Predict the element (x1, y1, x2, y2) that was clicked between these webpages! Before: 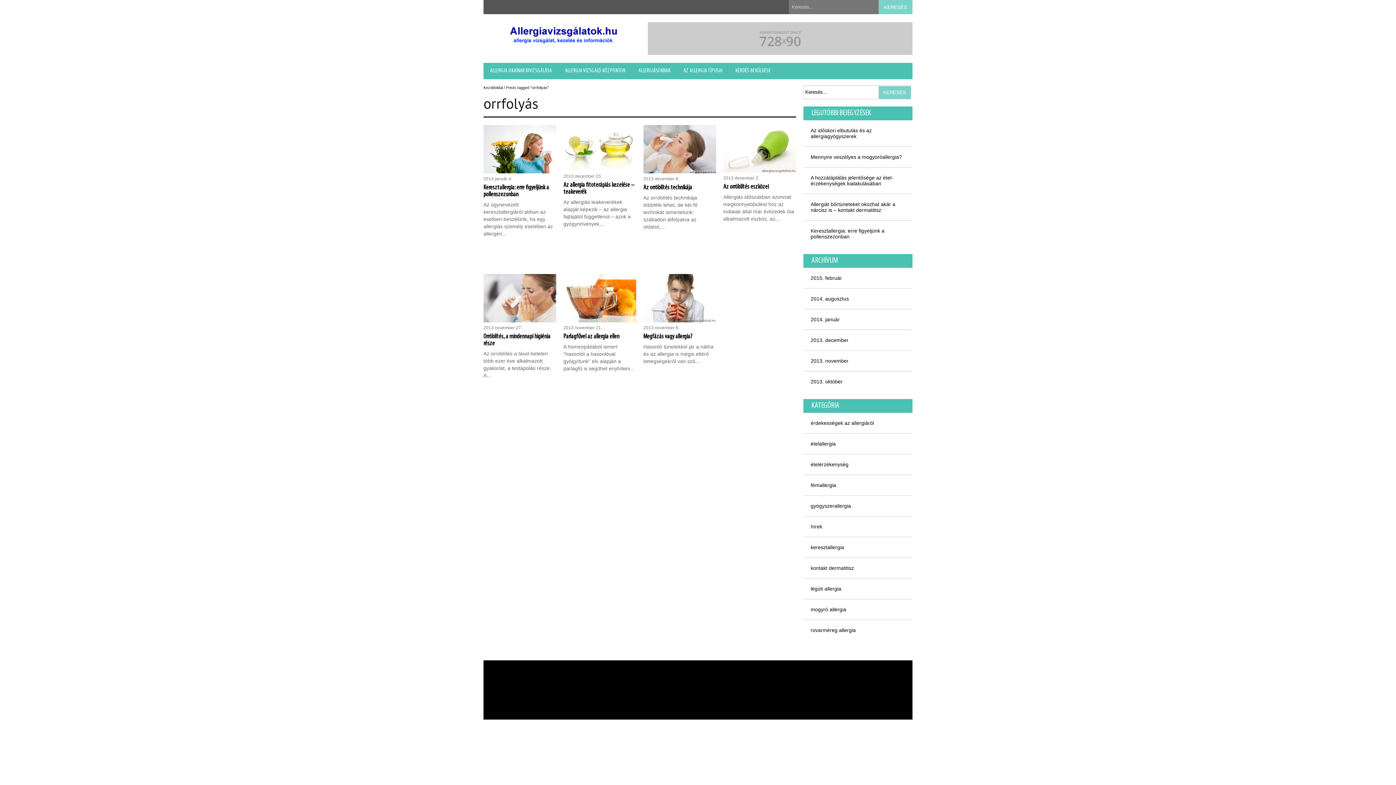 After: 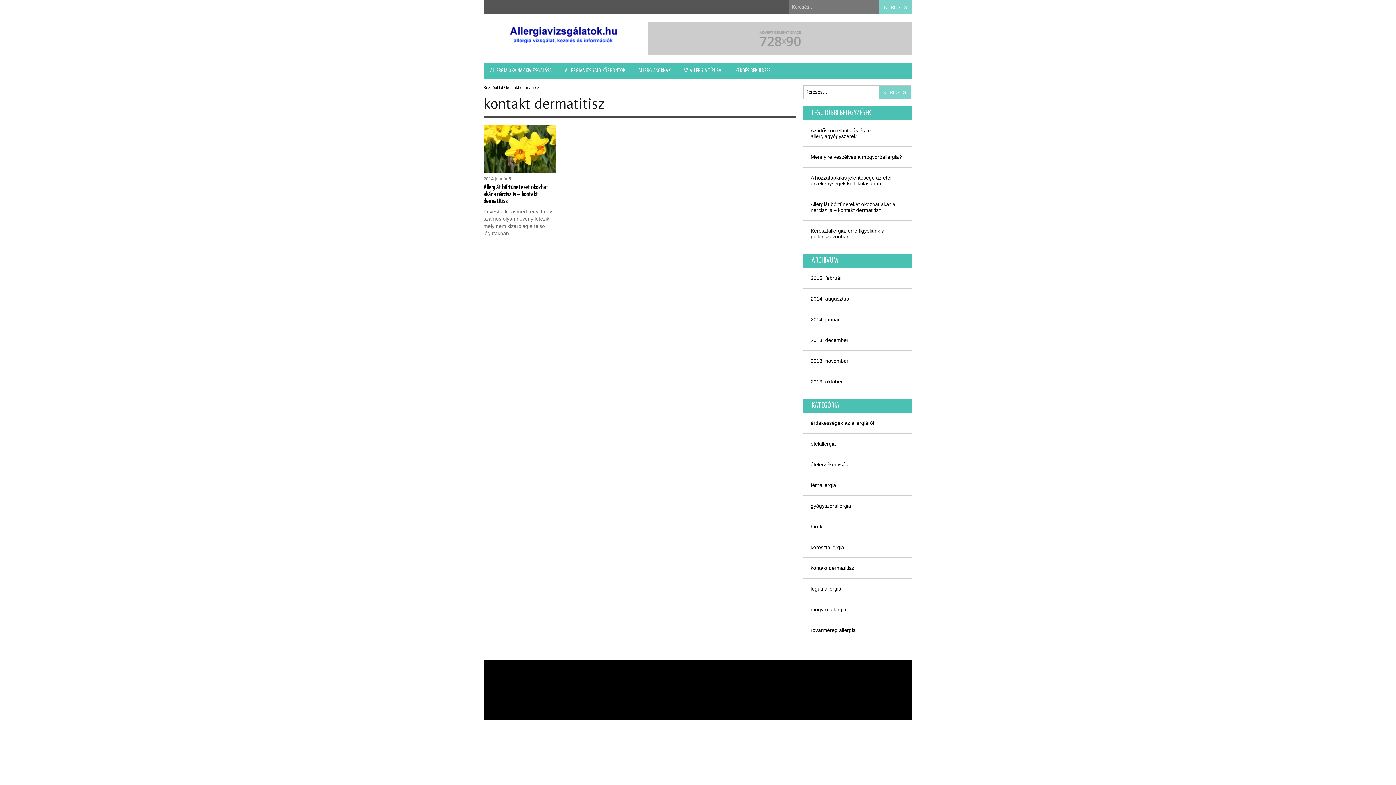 Action: label: kontakt dermatitisz bbox: (810, 565, 854, 571)